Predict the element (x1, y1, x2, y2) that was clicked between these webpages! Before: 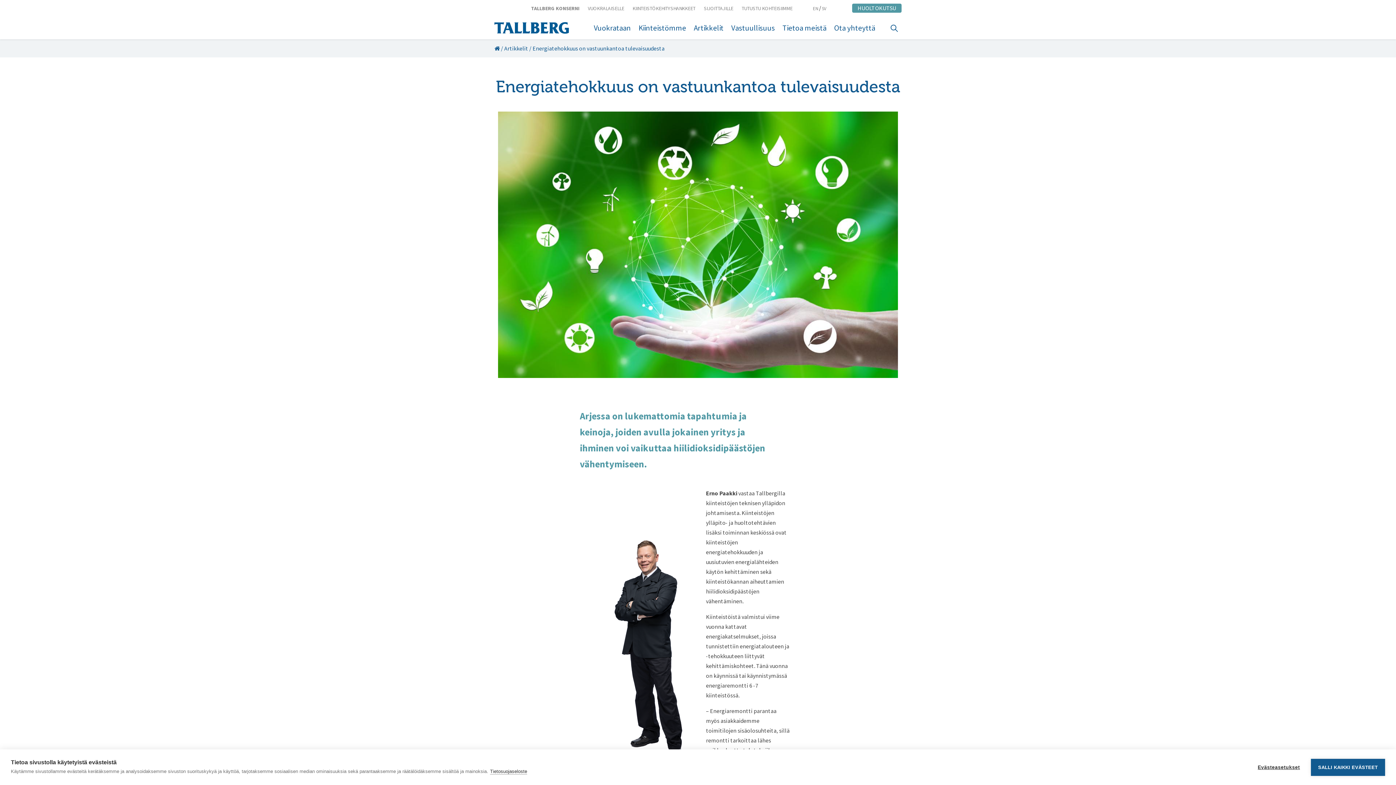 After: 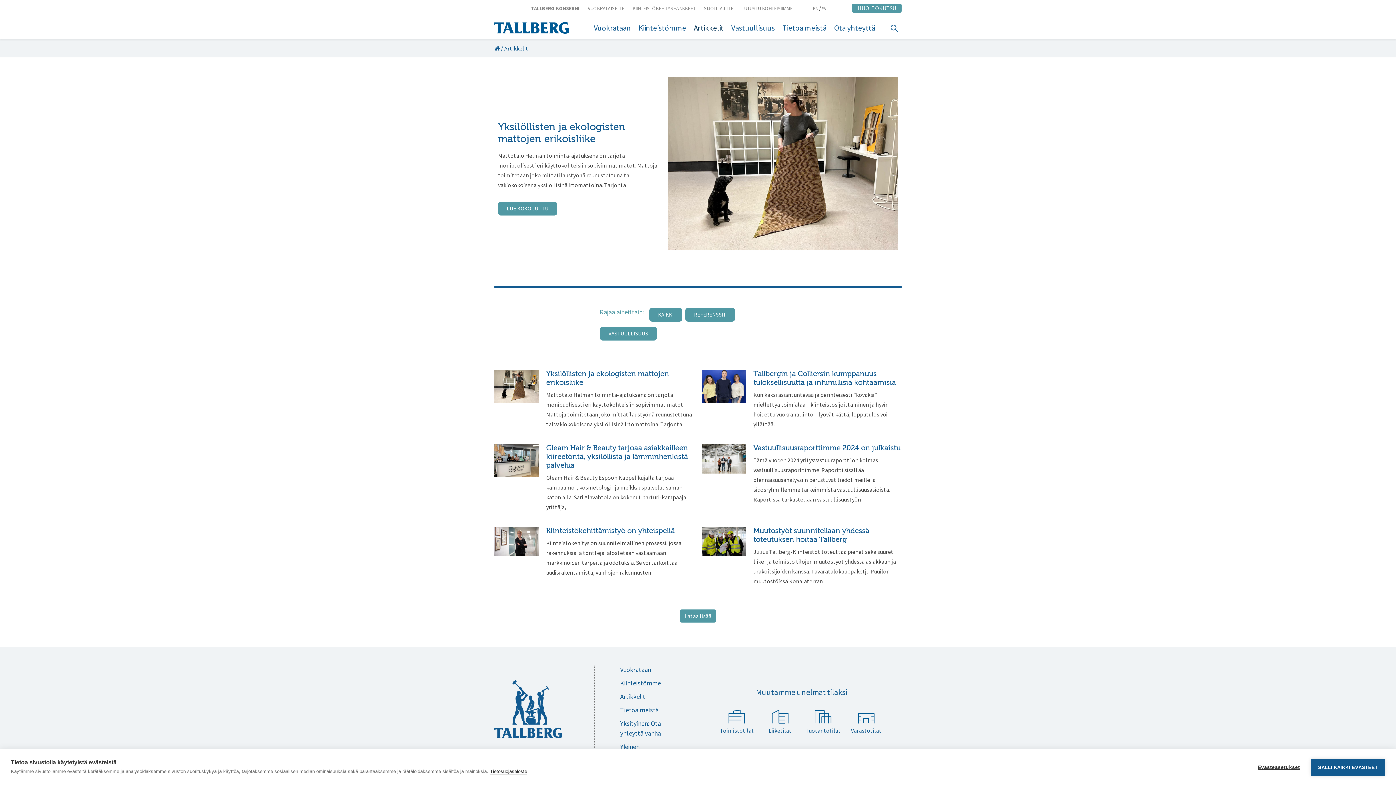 Action: label: Artikkelit bbox: (690, 19, 727, 36)